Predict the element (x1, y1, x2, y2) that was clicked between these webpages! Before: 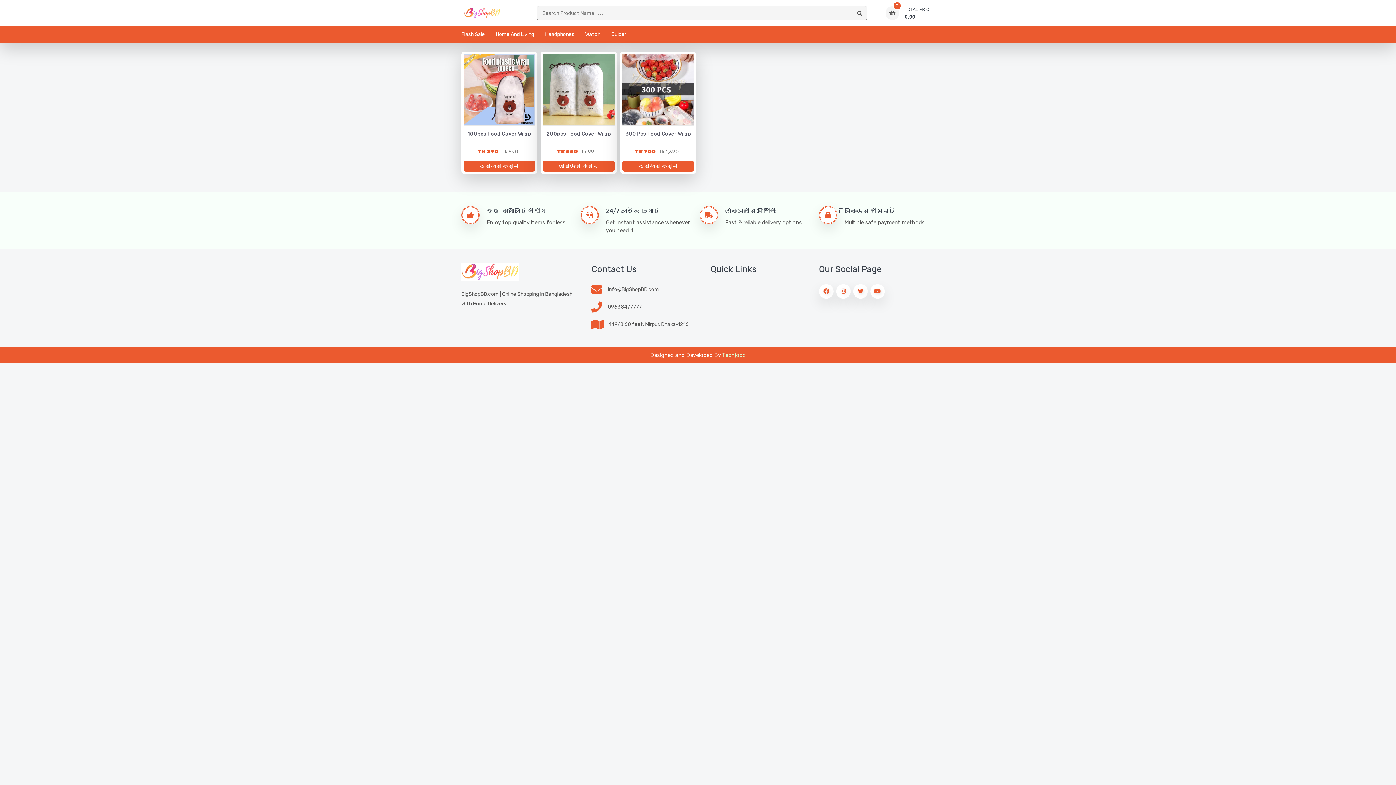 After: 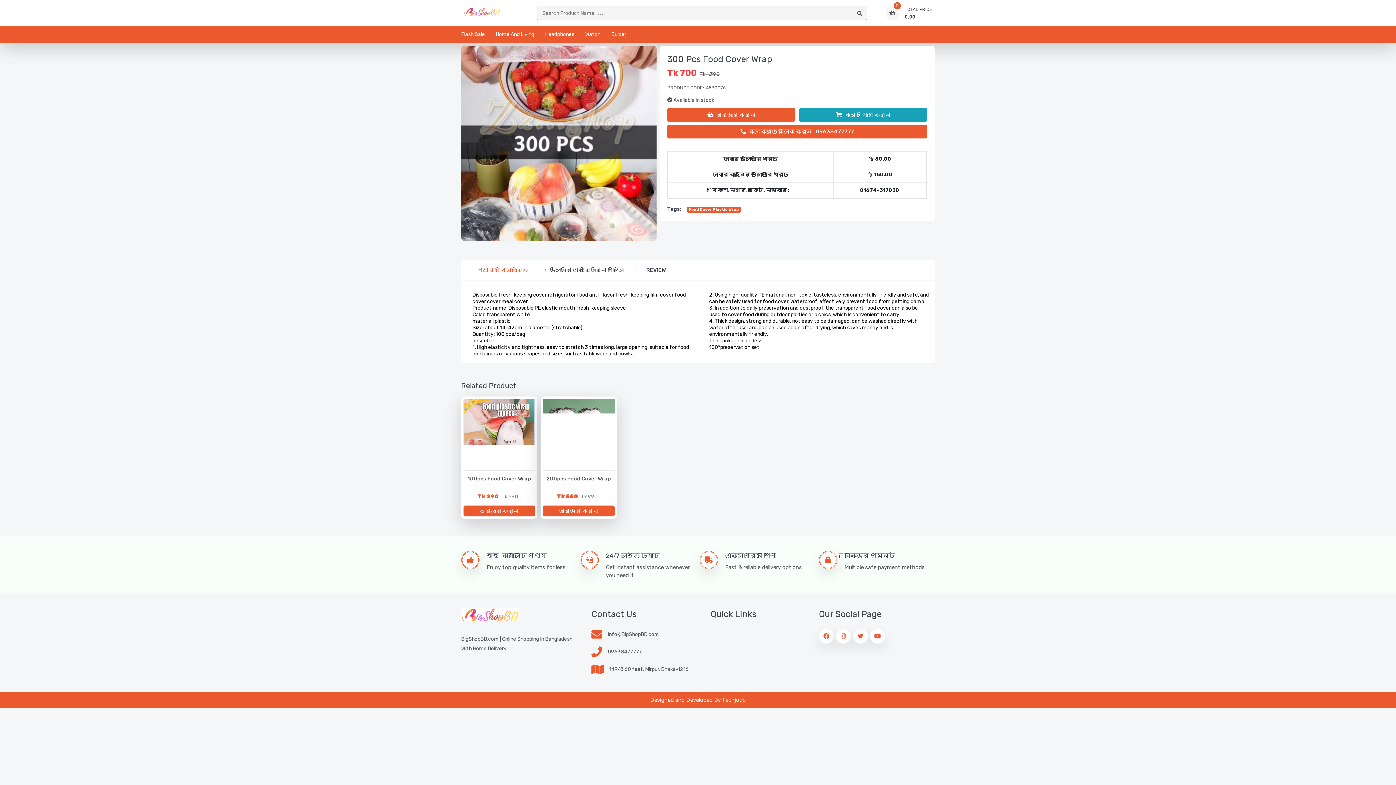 Action: bbox: (622, 53, 694, 125)